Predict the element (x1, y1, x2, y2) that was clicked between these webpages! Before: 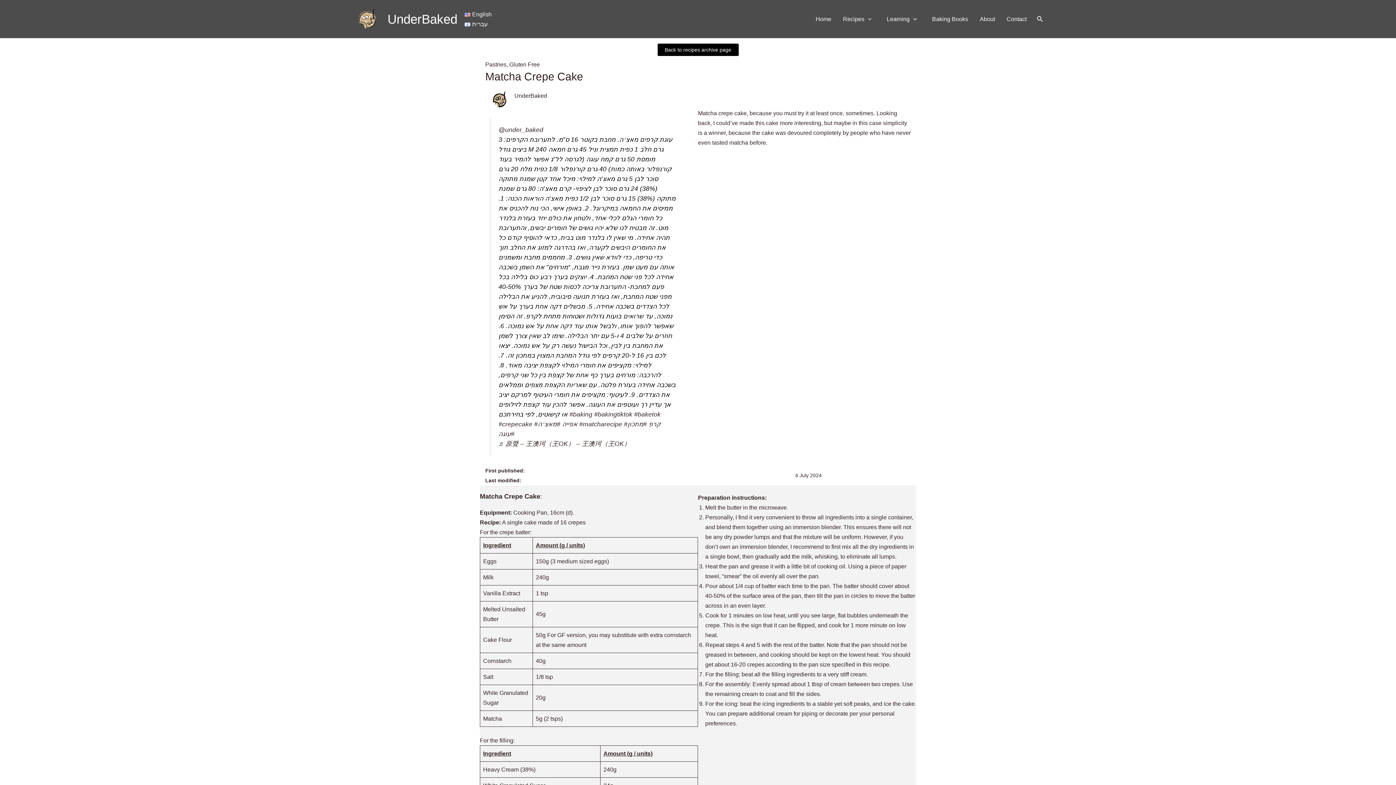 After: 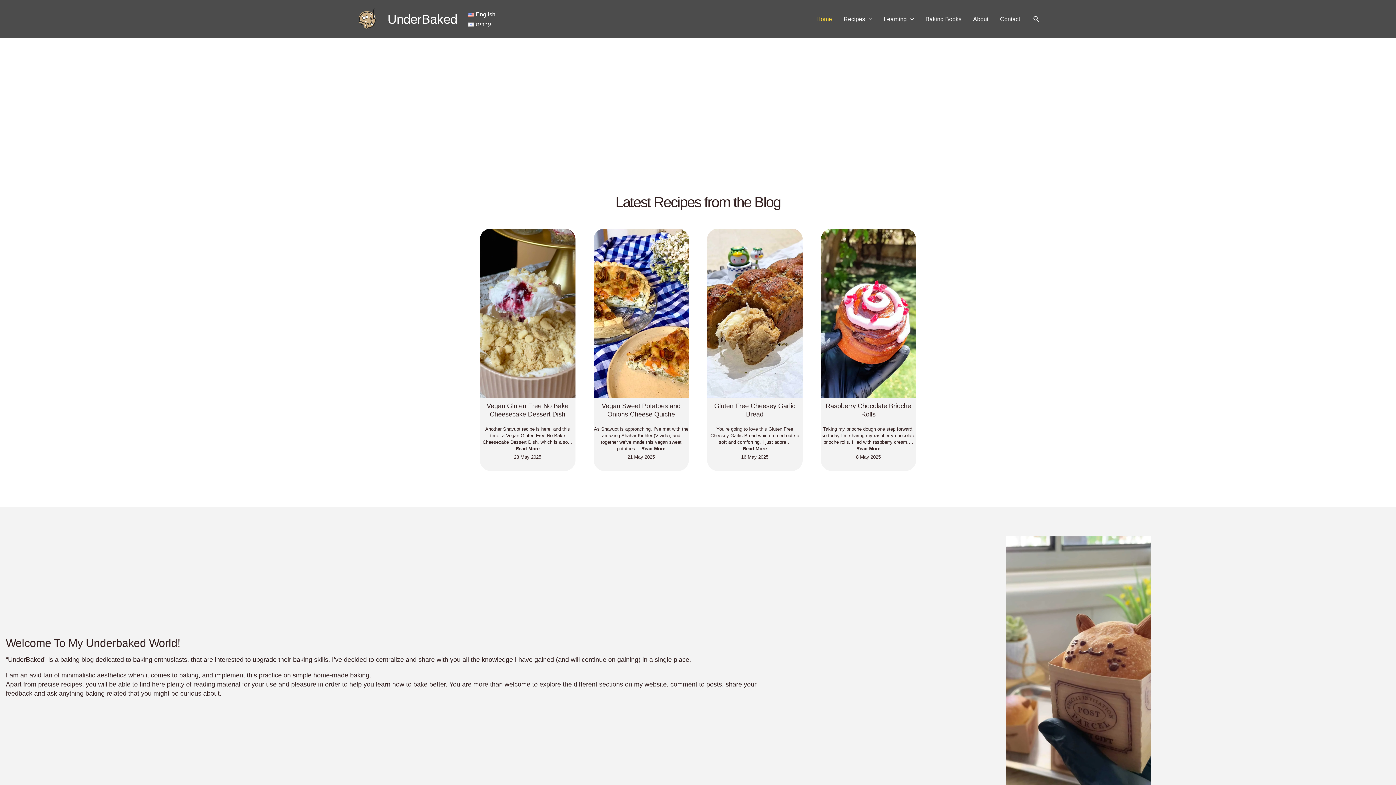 Action: bbox: (352, 15, 381, 21) label: UnderBaked